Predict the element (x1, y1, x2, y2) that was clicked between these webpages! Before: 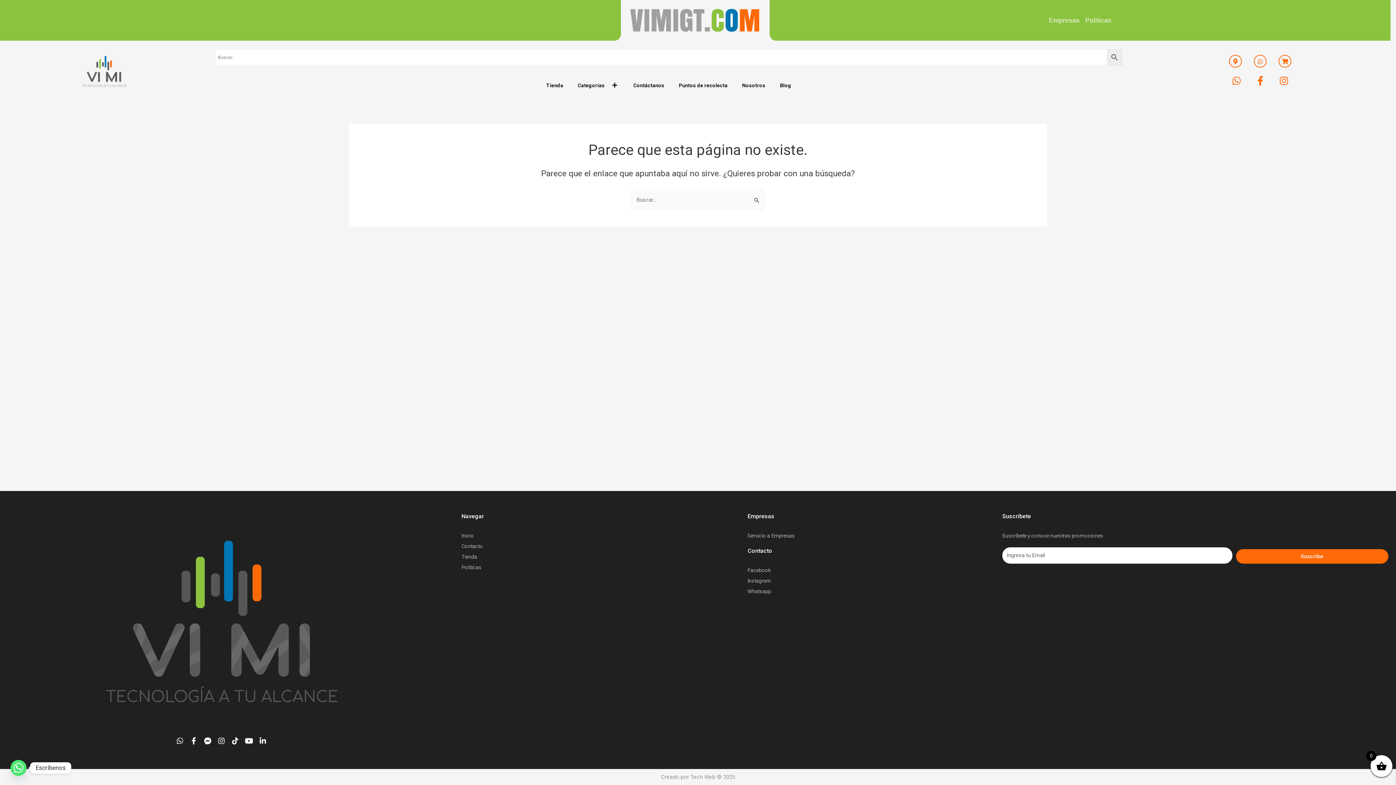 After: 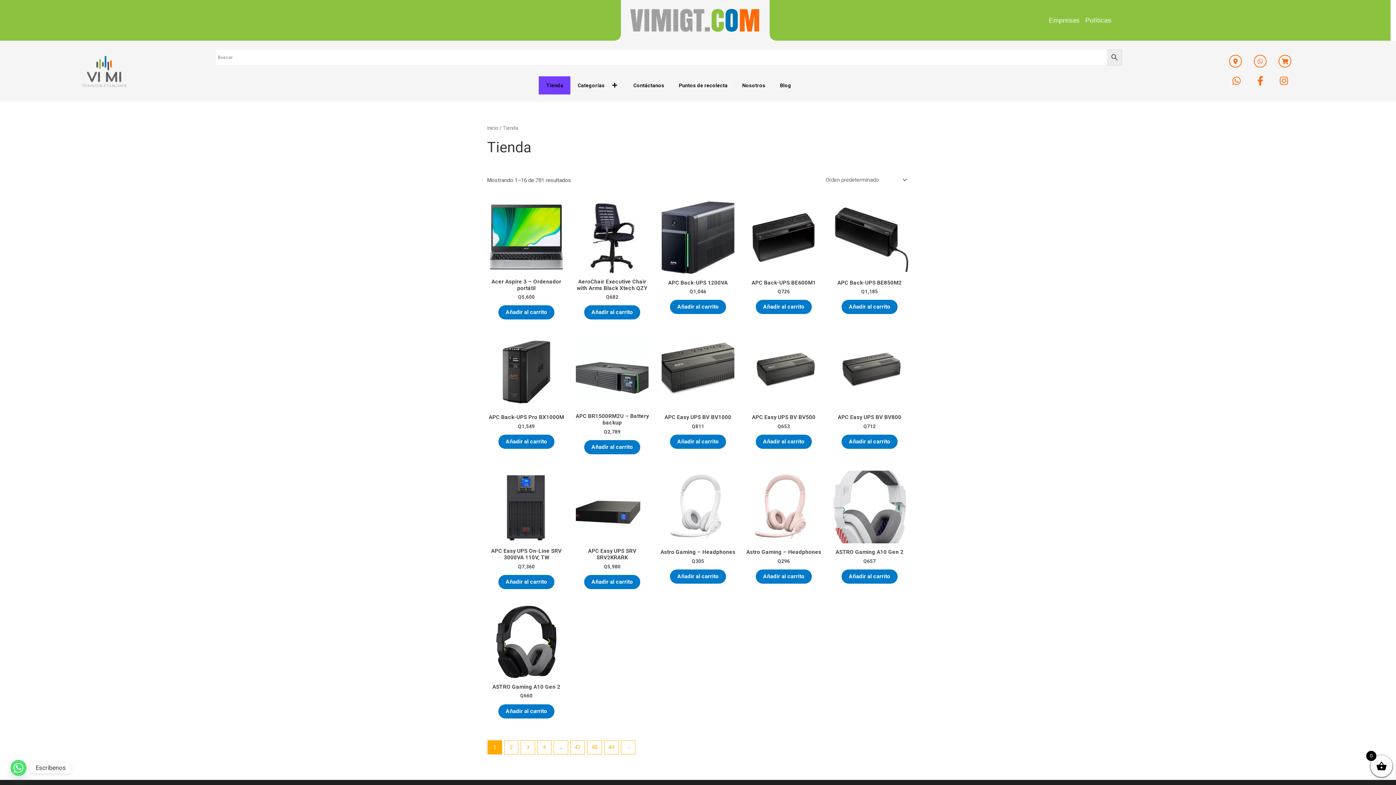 Action: label: Tienda bbox: (461, 552, 734, 561)